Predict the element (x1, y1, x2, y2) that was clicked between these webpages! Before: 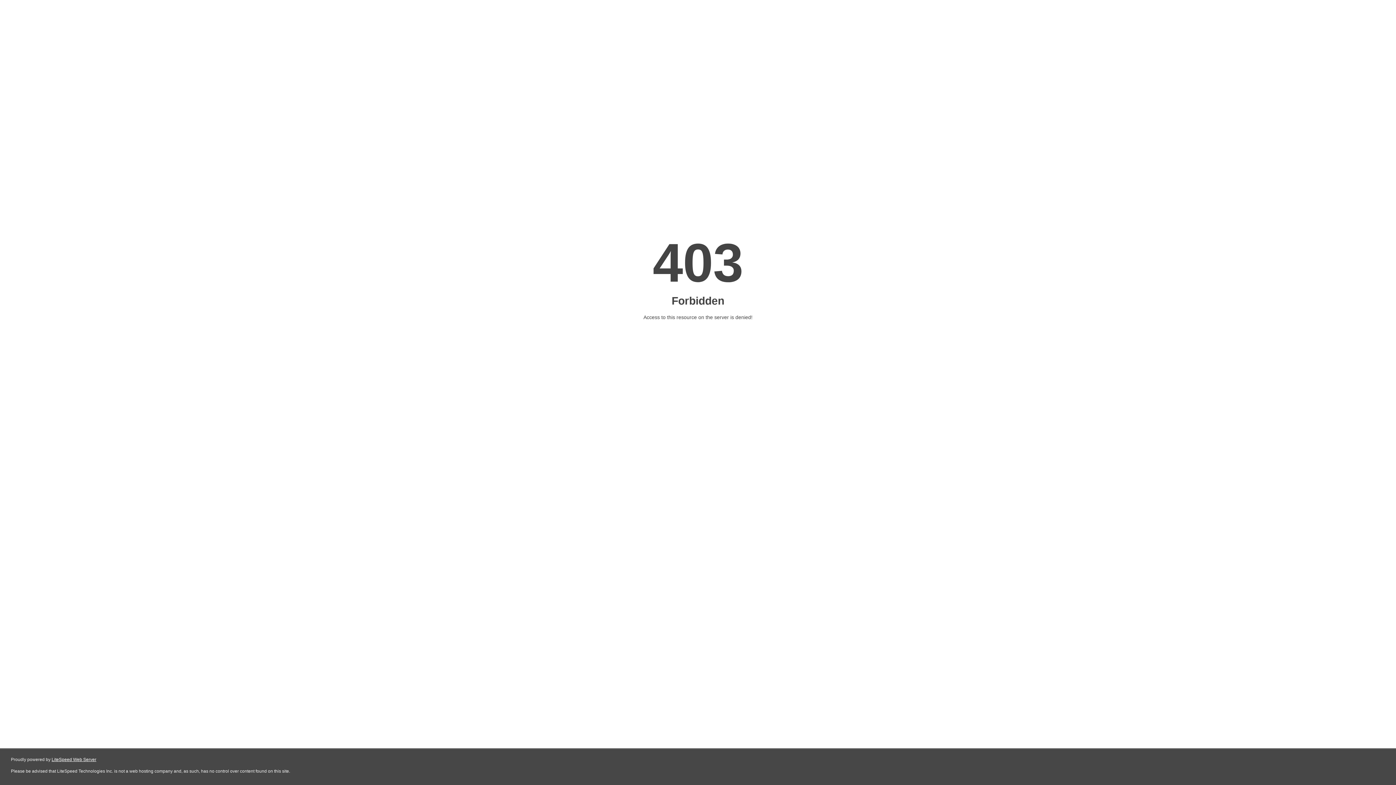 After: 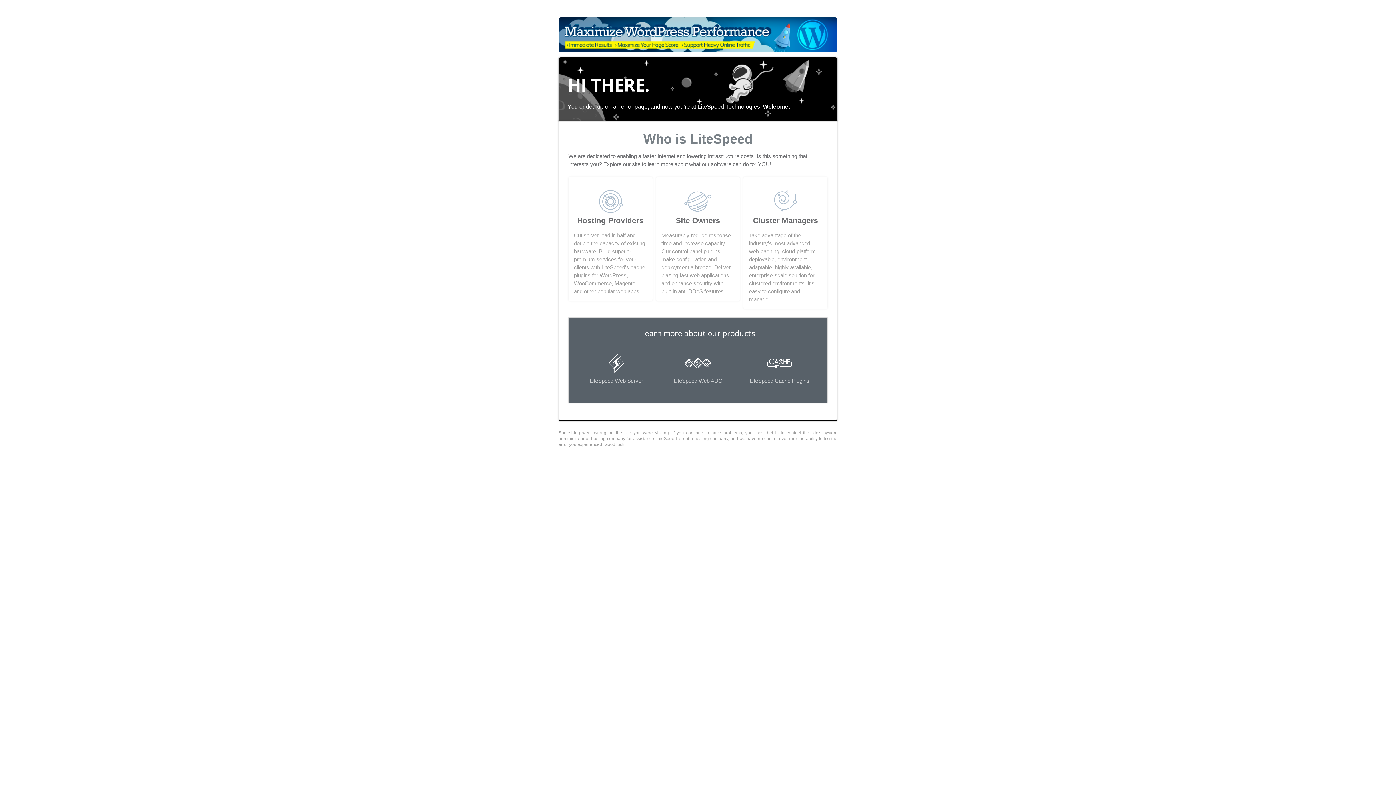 Action: label: LiteSpeed Web Server bbox: (51, 757, 96, 762)